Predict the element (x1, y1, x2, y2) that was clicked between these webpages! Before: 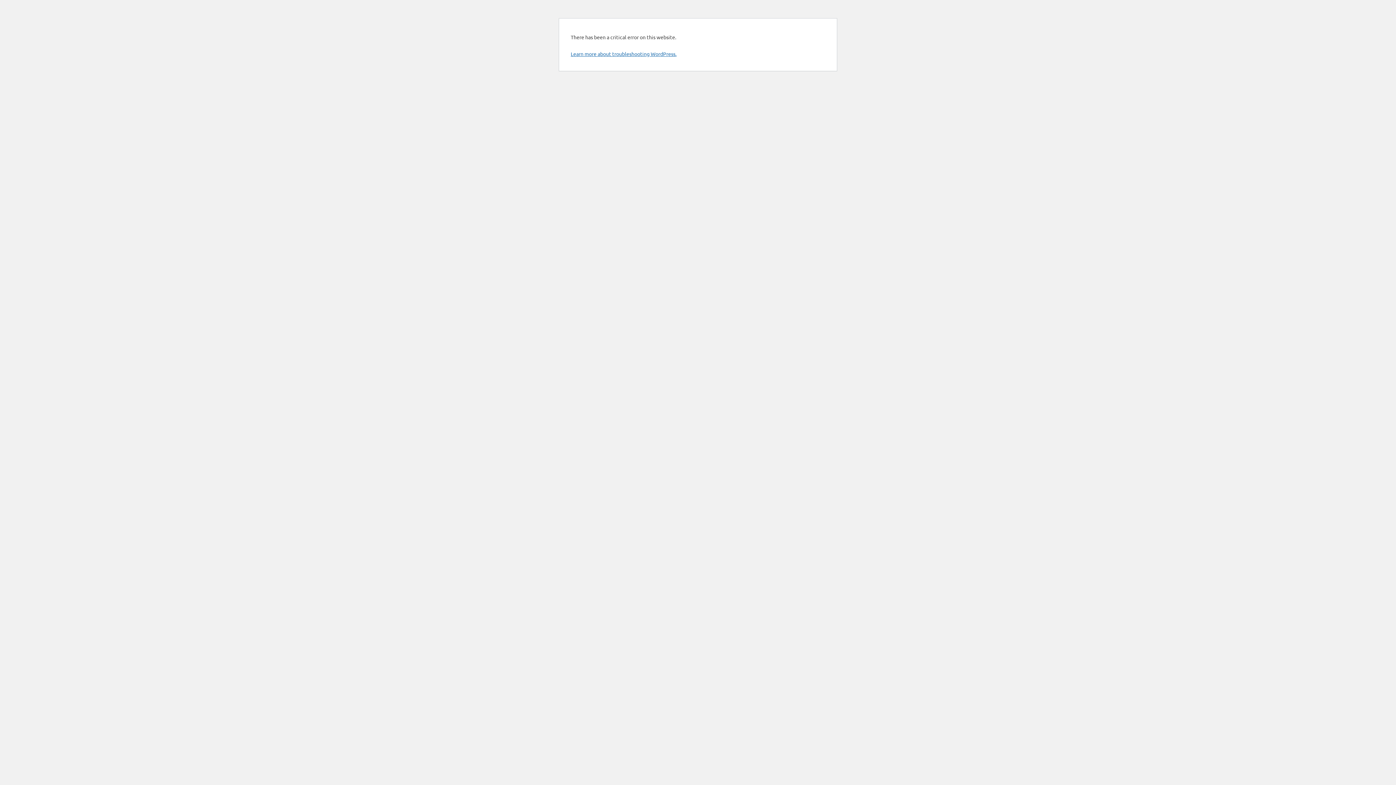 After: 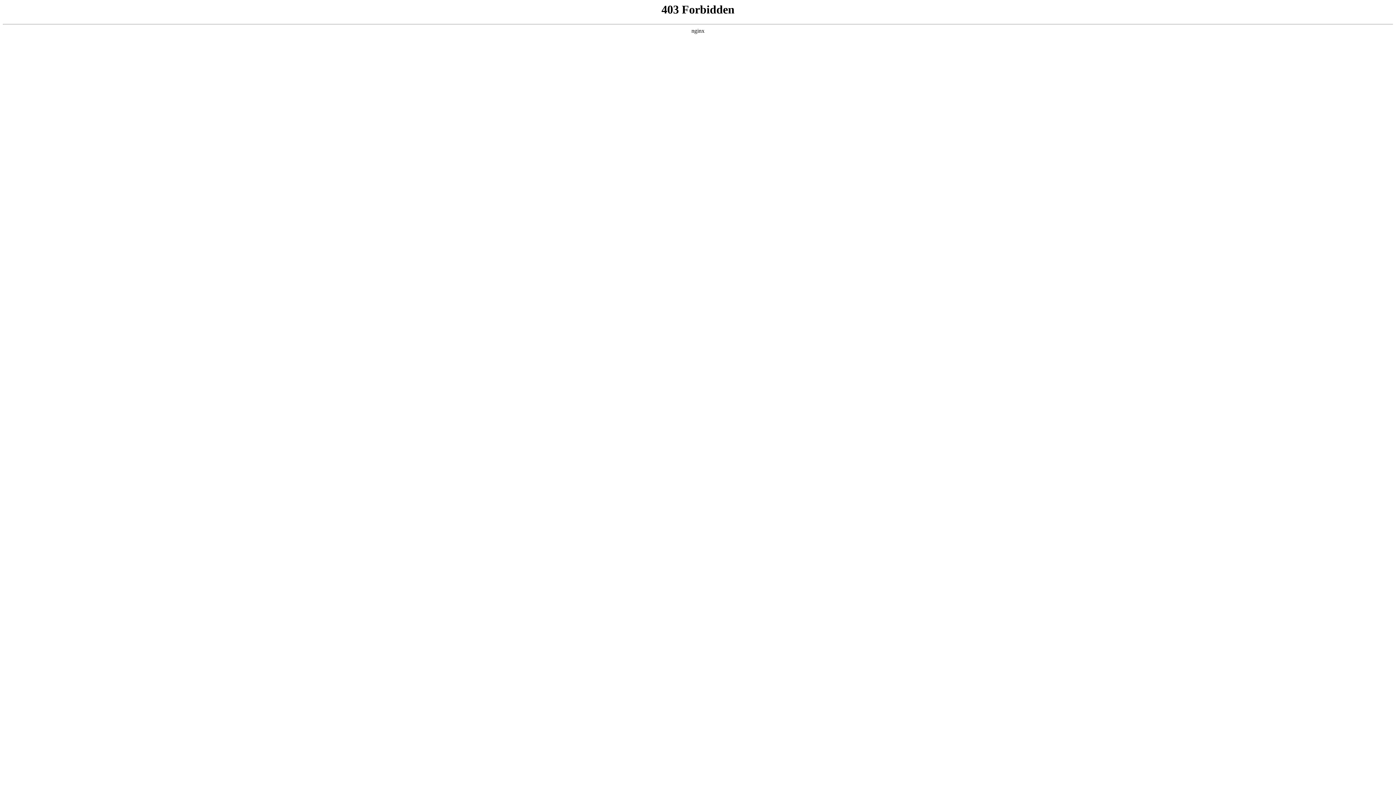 Action: label: Learn more about troubleshooting WordPress. bbox: (570, 50, 676, 57)